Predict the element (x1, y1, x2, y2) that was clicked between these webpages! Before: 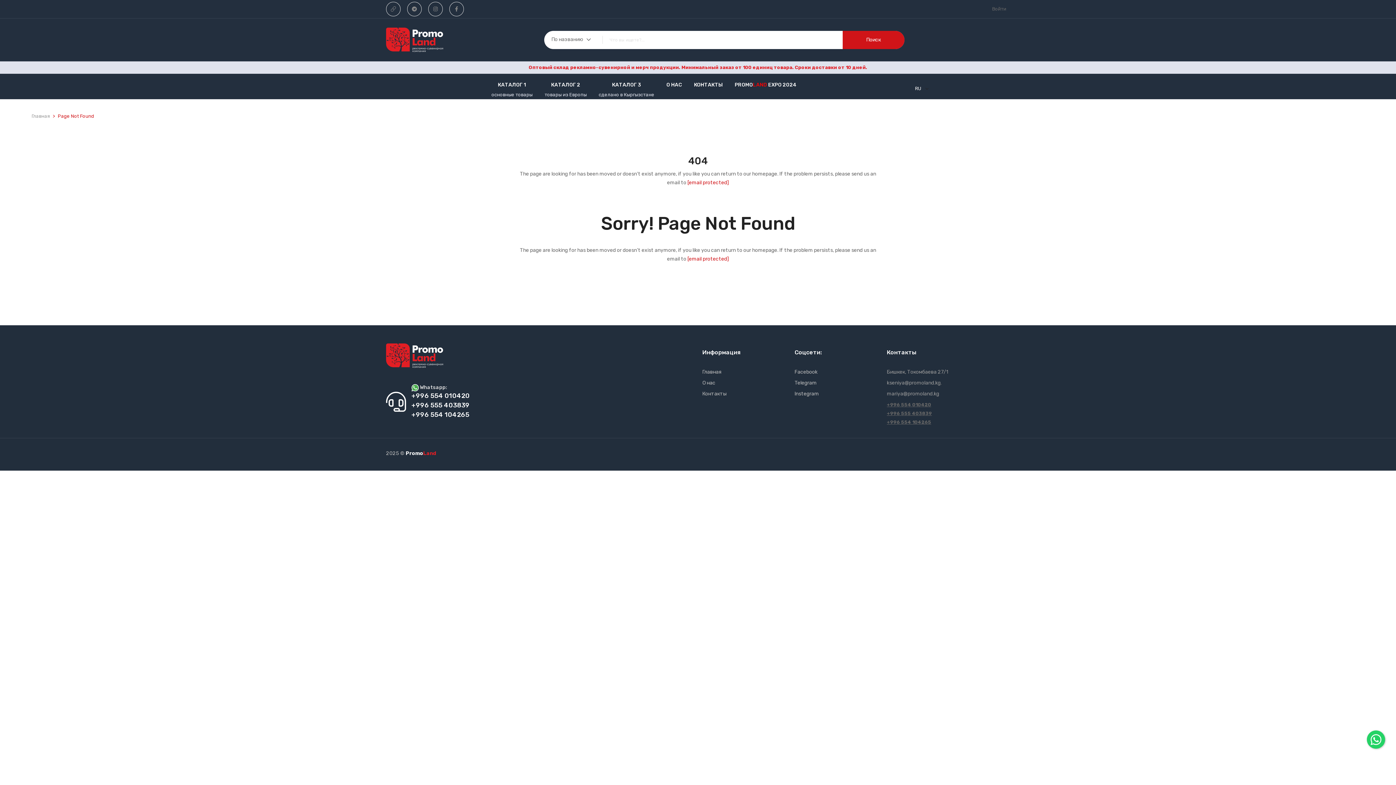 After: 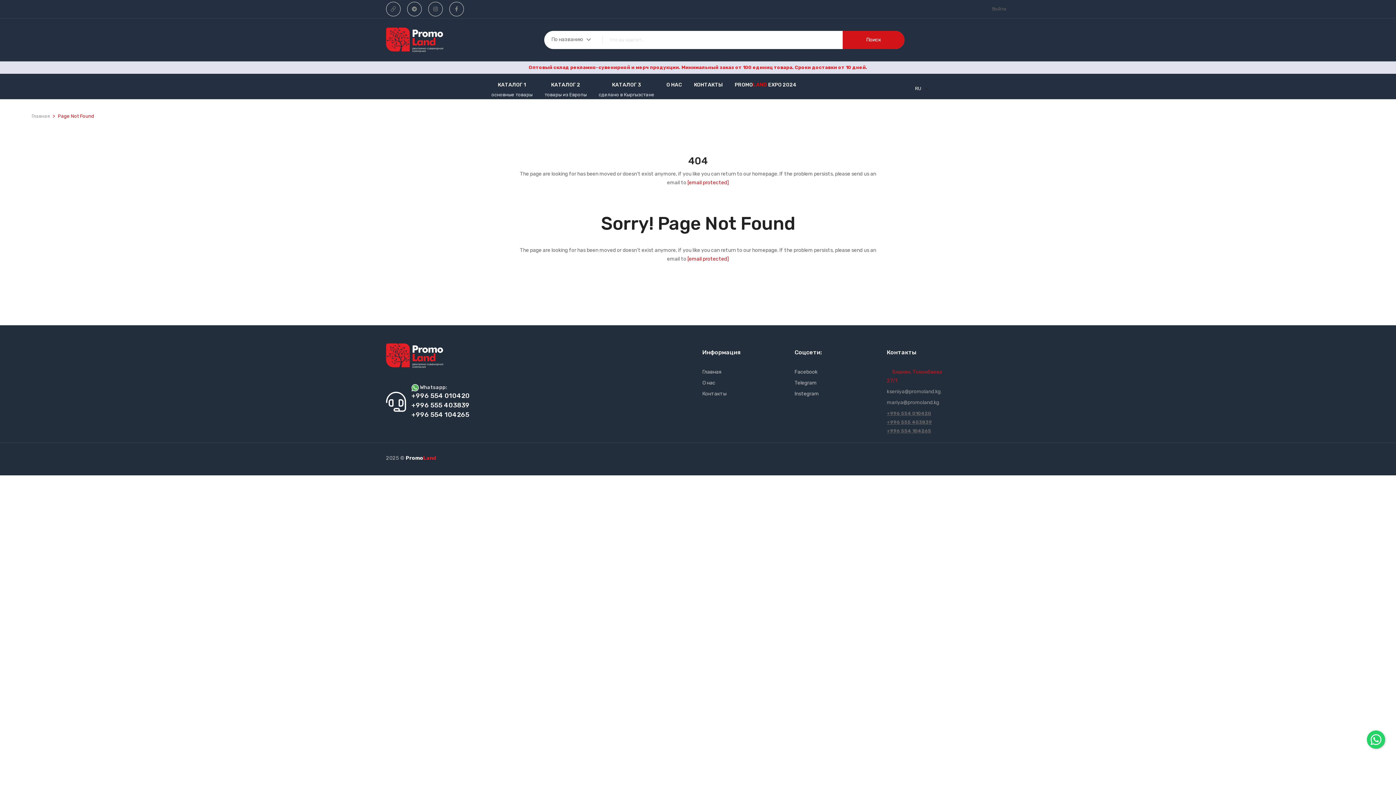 Action: label: Бишкек, Токомбаева 27/1 bbox: (887, 369, 948, 375)